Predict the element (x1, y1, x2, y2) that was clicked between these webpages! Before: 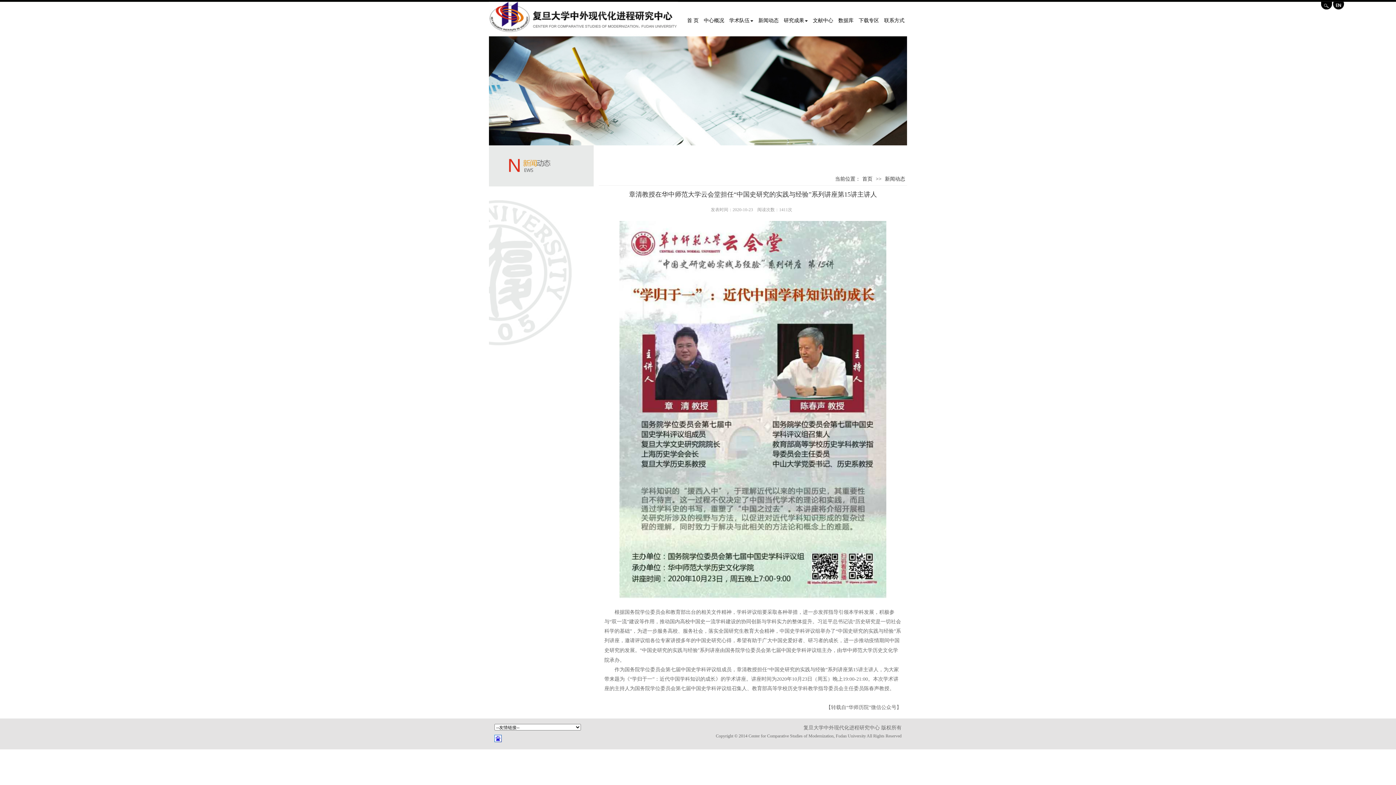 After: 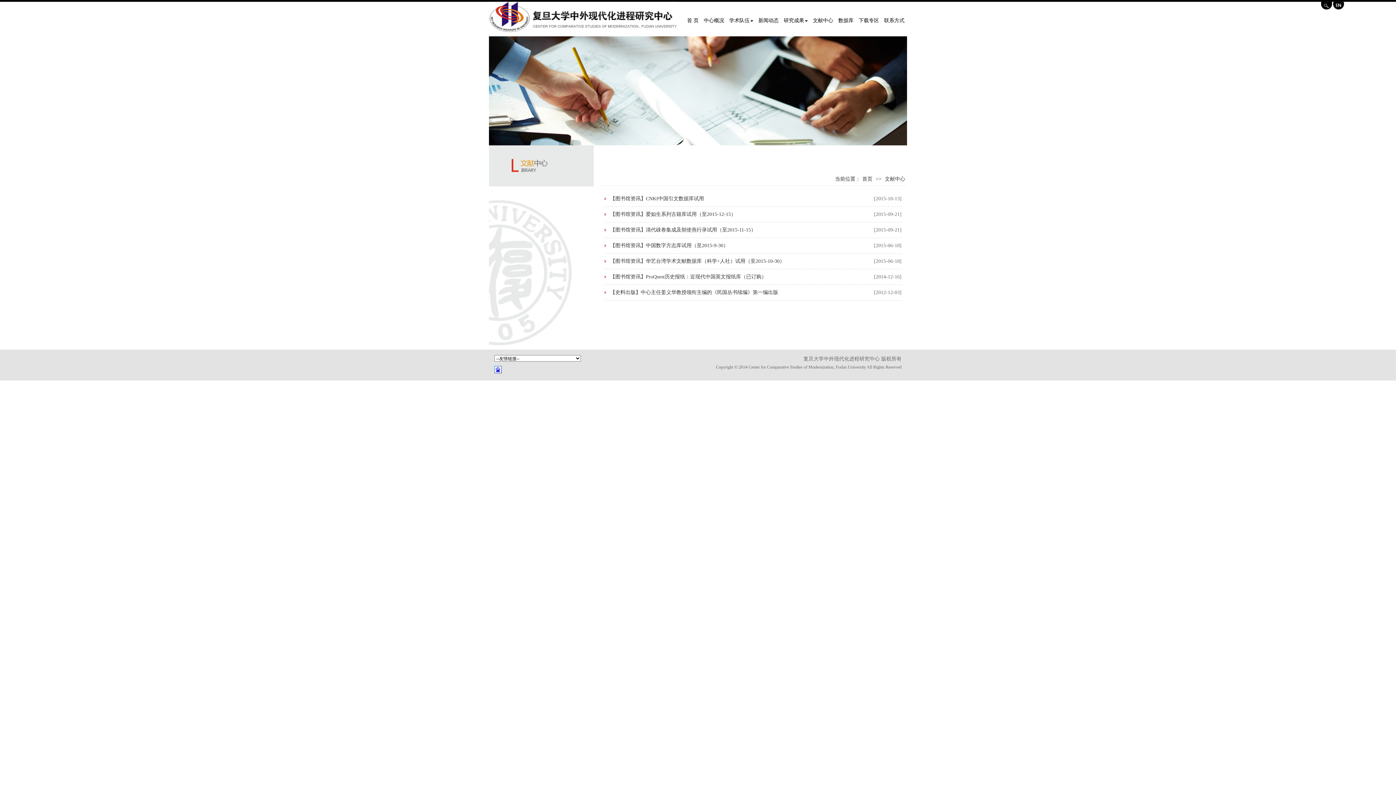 Action: label: 文献中心 bbox: (810, 1, 836, 36)